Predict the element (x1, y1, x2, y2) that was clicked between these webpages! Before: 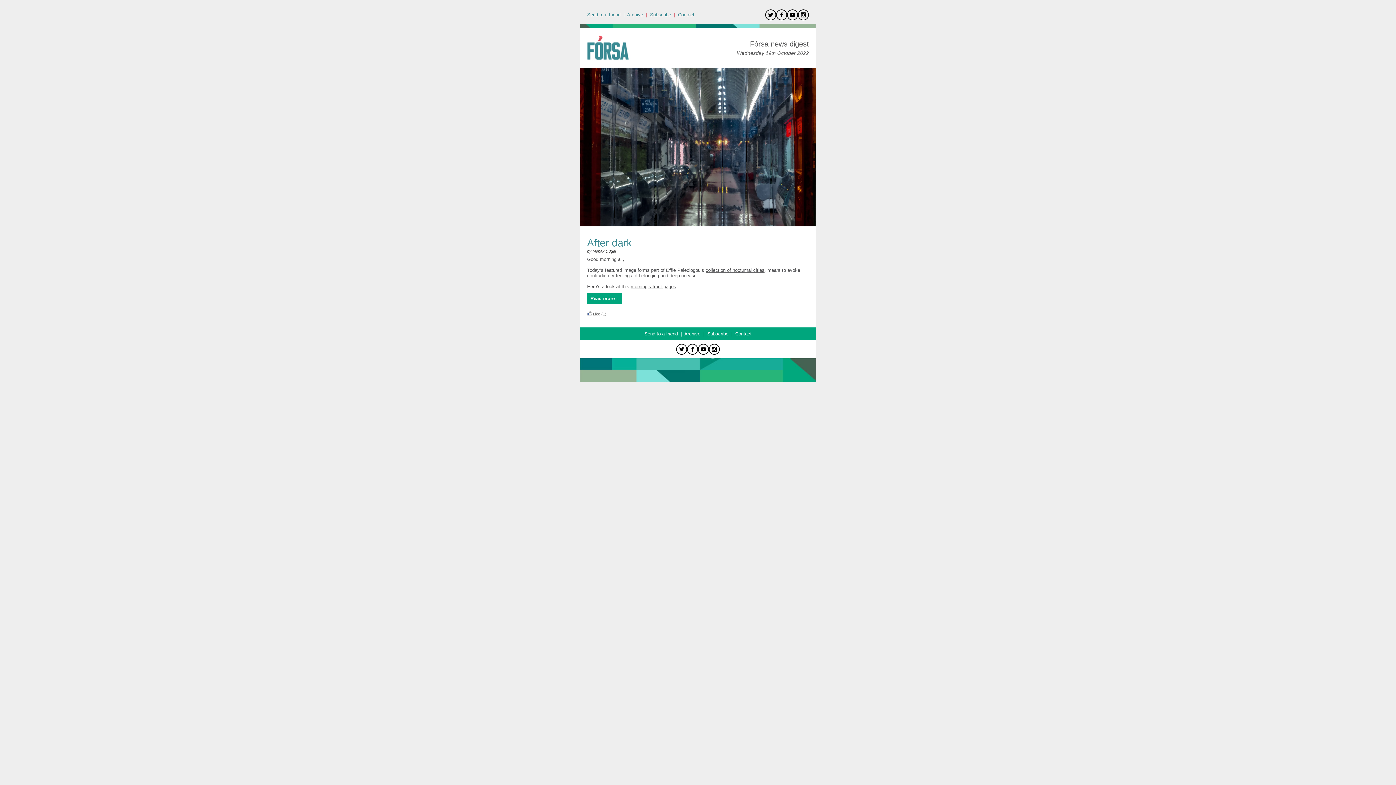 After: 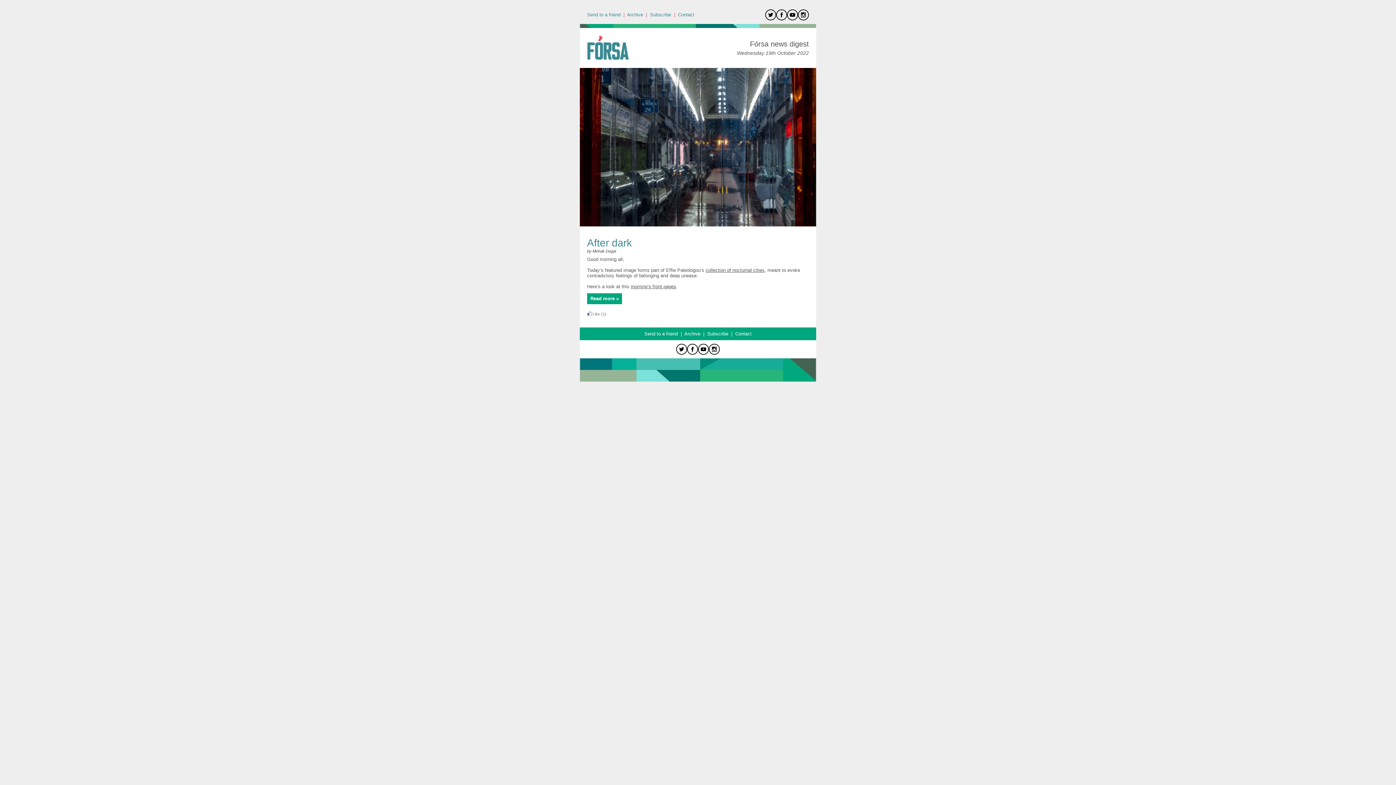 Action: bbox: (787, 16, 798, 21)